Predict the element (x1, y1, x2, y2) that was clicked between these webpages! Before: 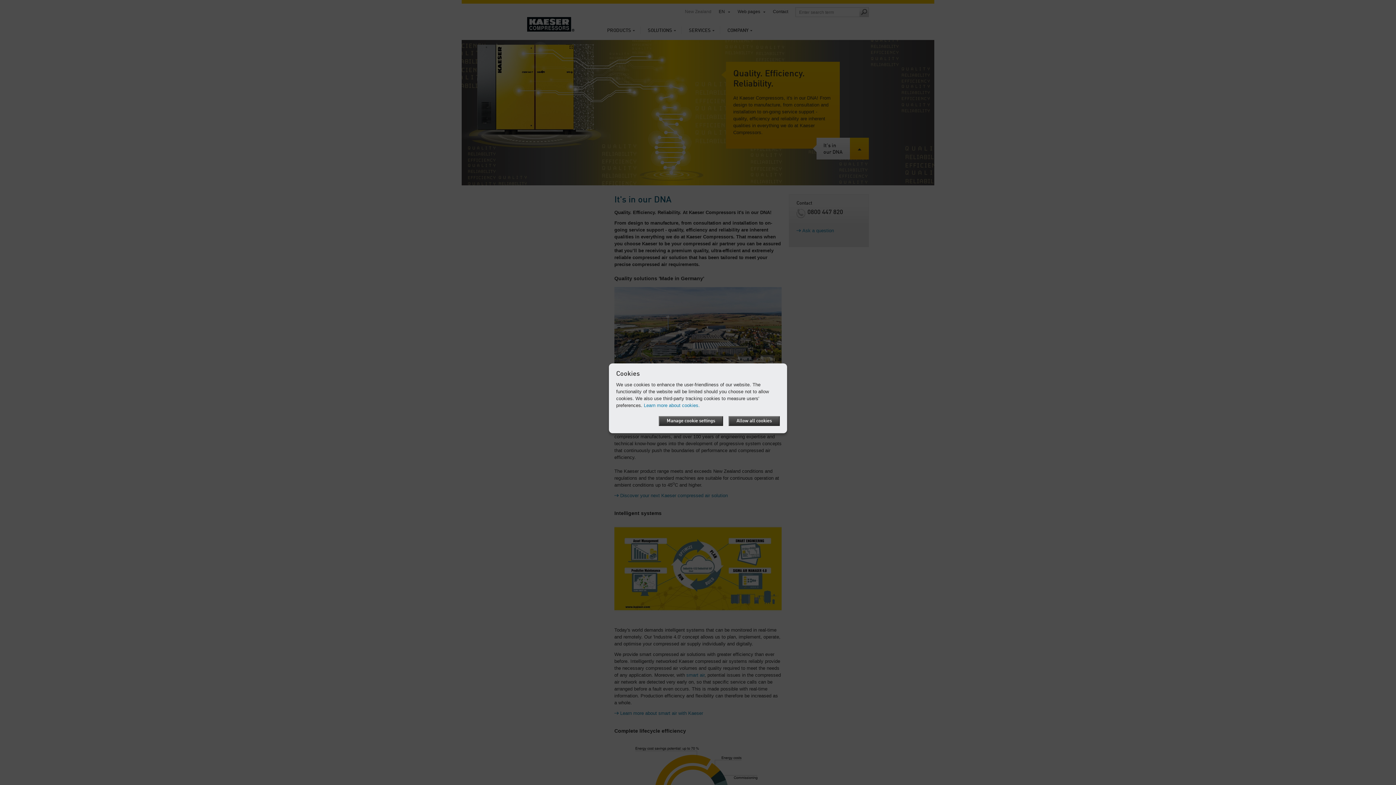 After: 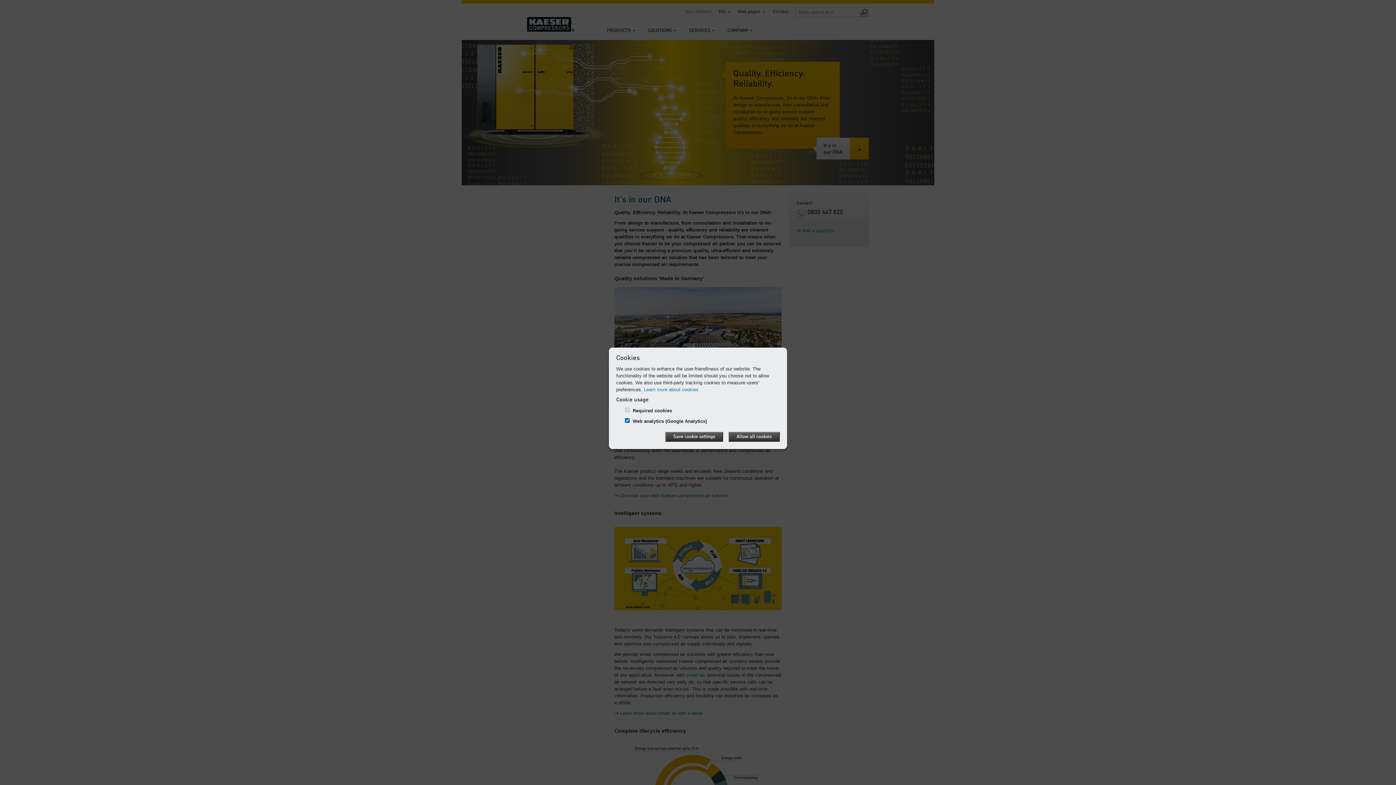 Action: bbox: (658, 416, 723, 426) label: Manage cookie settings